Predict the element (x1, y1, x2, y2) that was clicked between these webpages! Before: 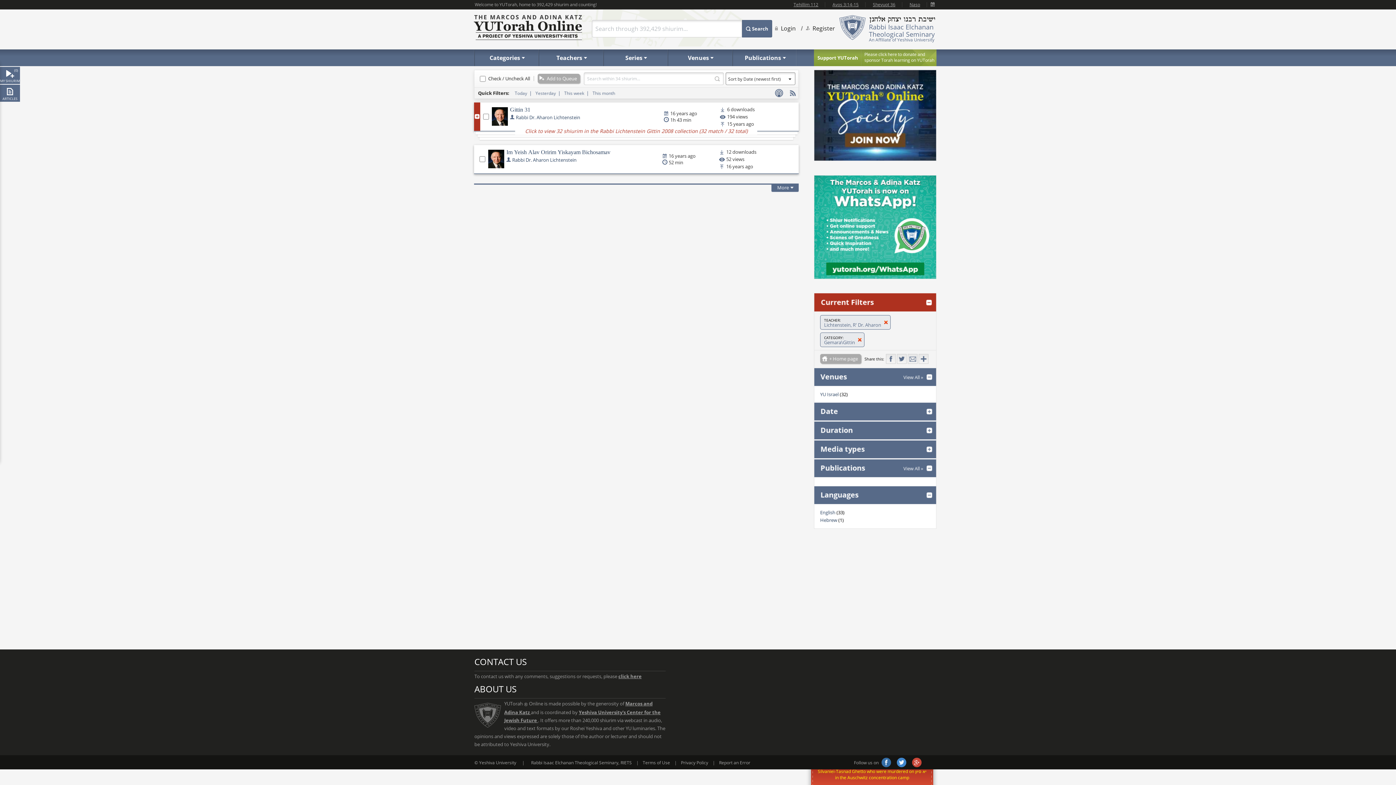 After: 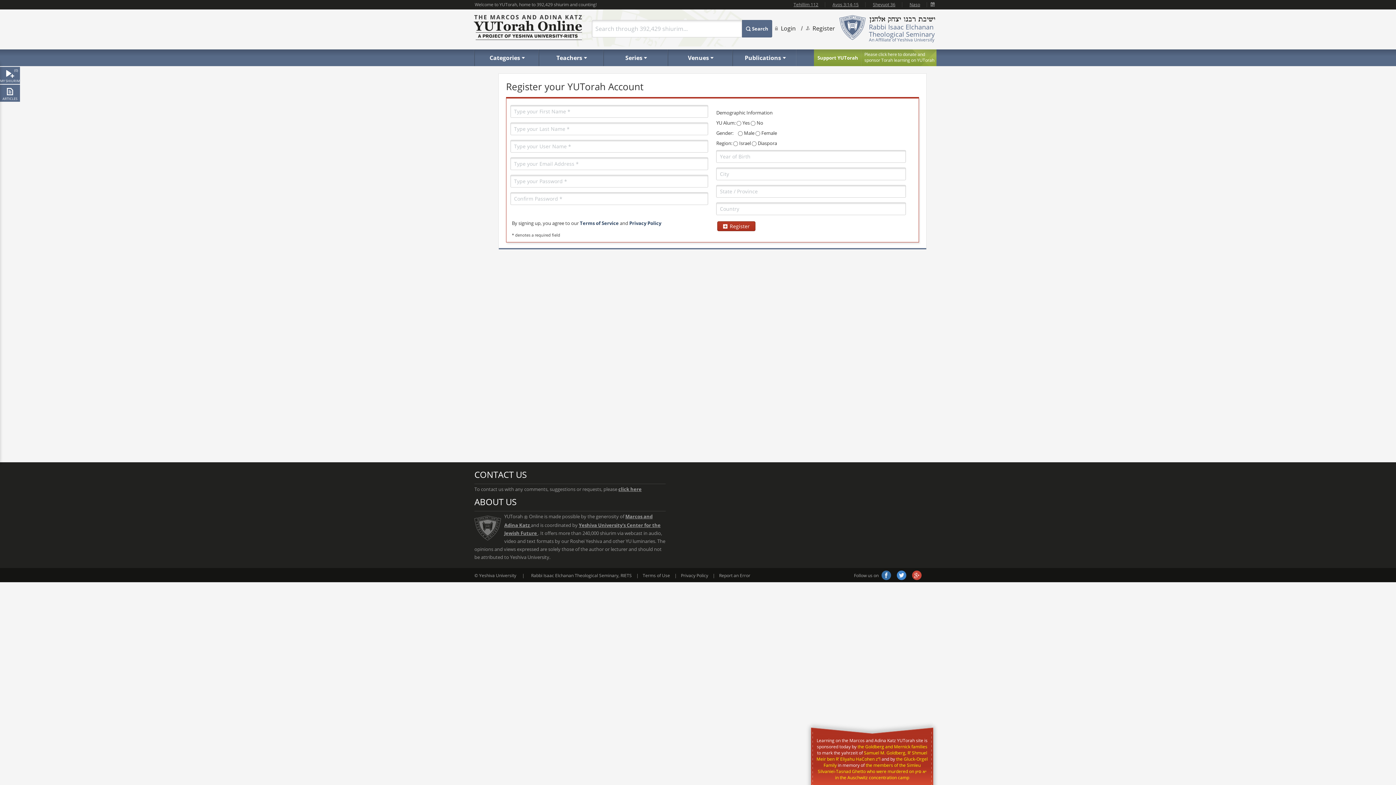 Action: bbox: (806, 24, 835, 32) label: Register